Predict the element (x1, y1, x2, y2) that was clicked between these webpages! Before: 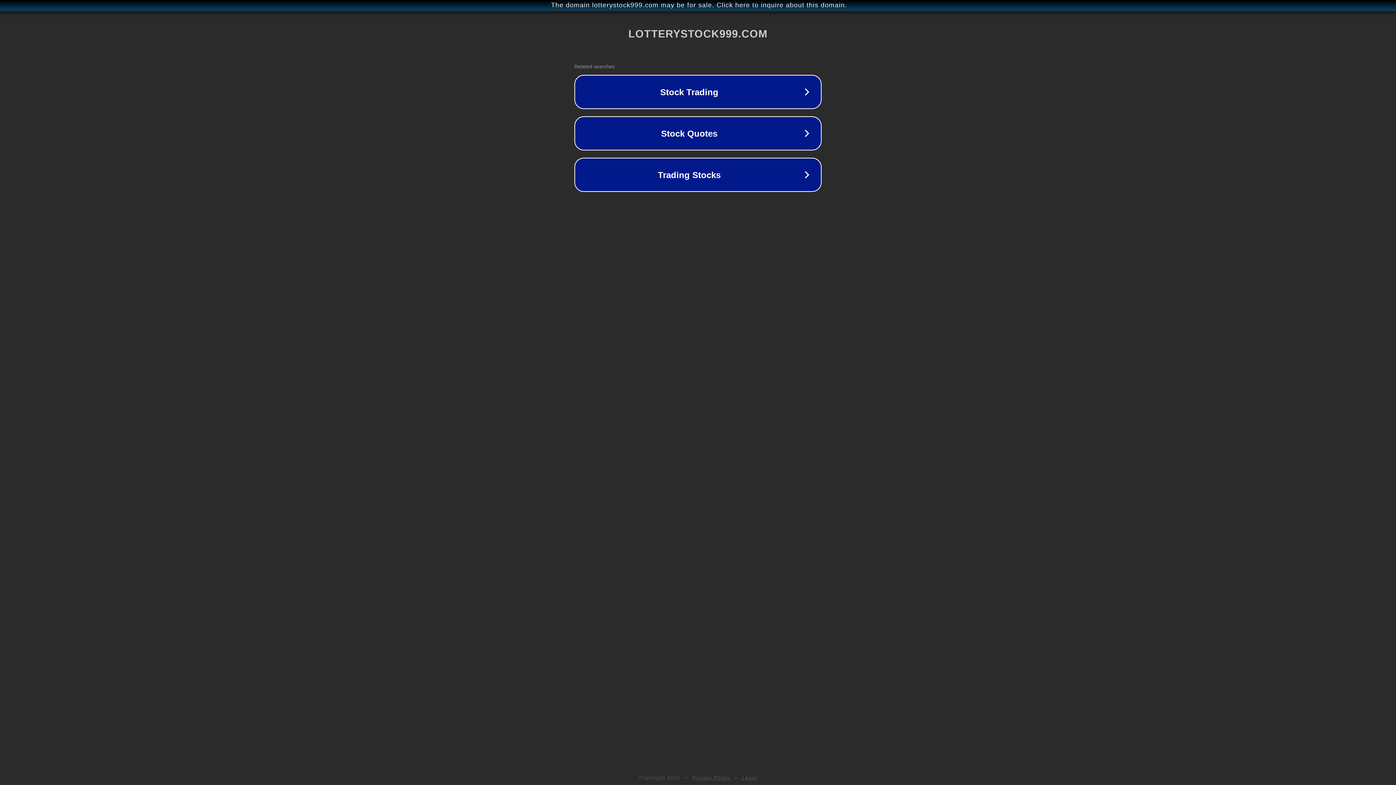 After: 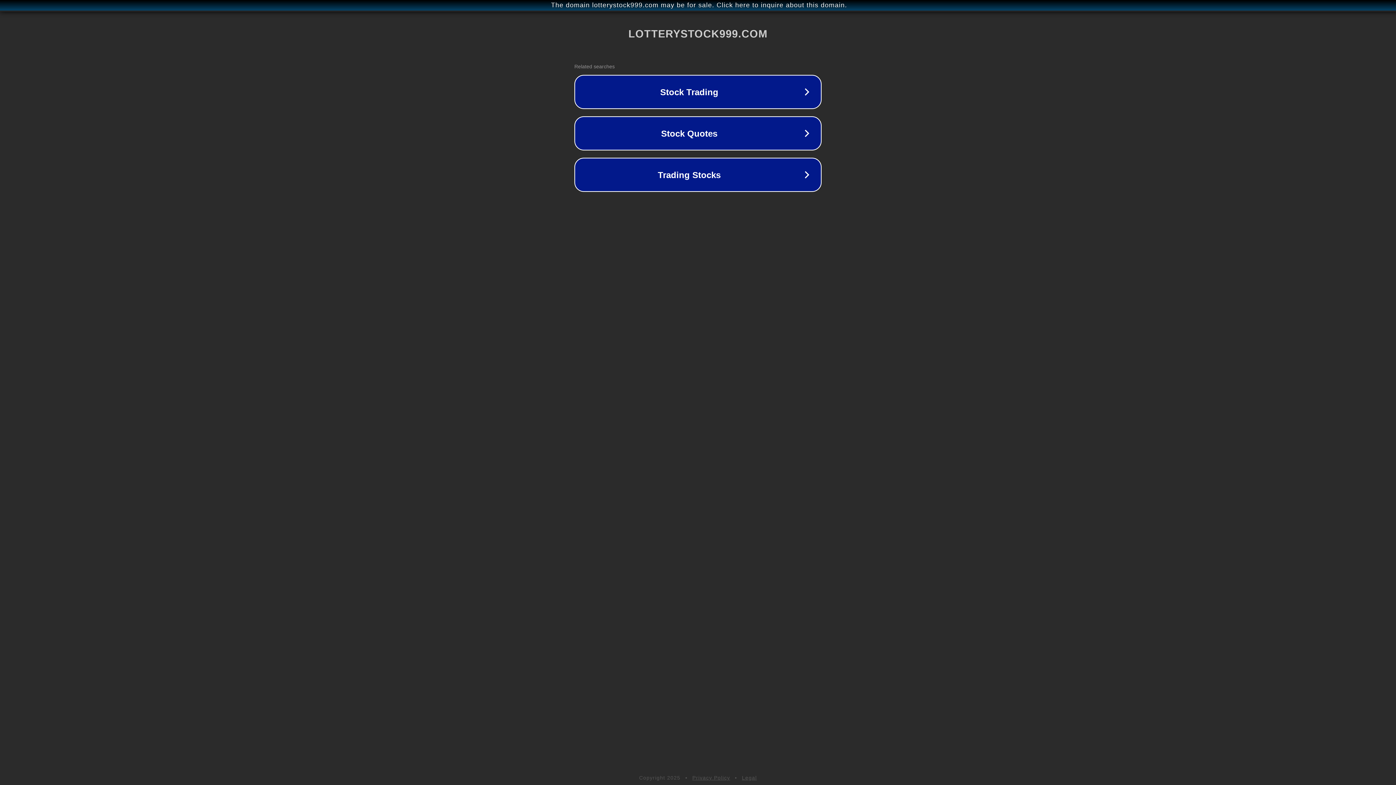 Action: bbox: (692, 775, 730, 781) label: Privacy Policy